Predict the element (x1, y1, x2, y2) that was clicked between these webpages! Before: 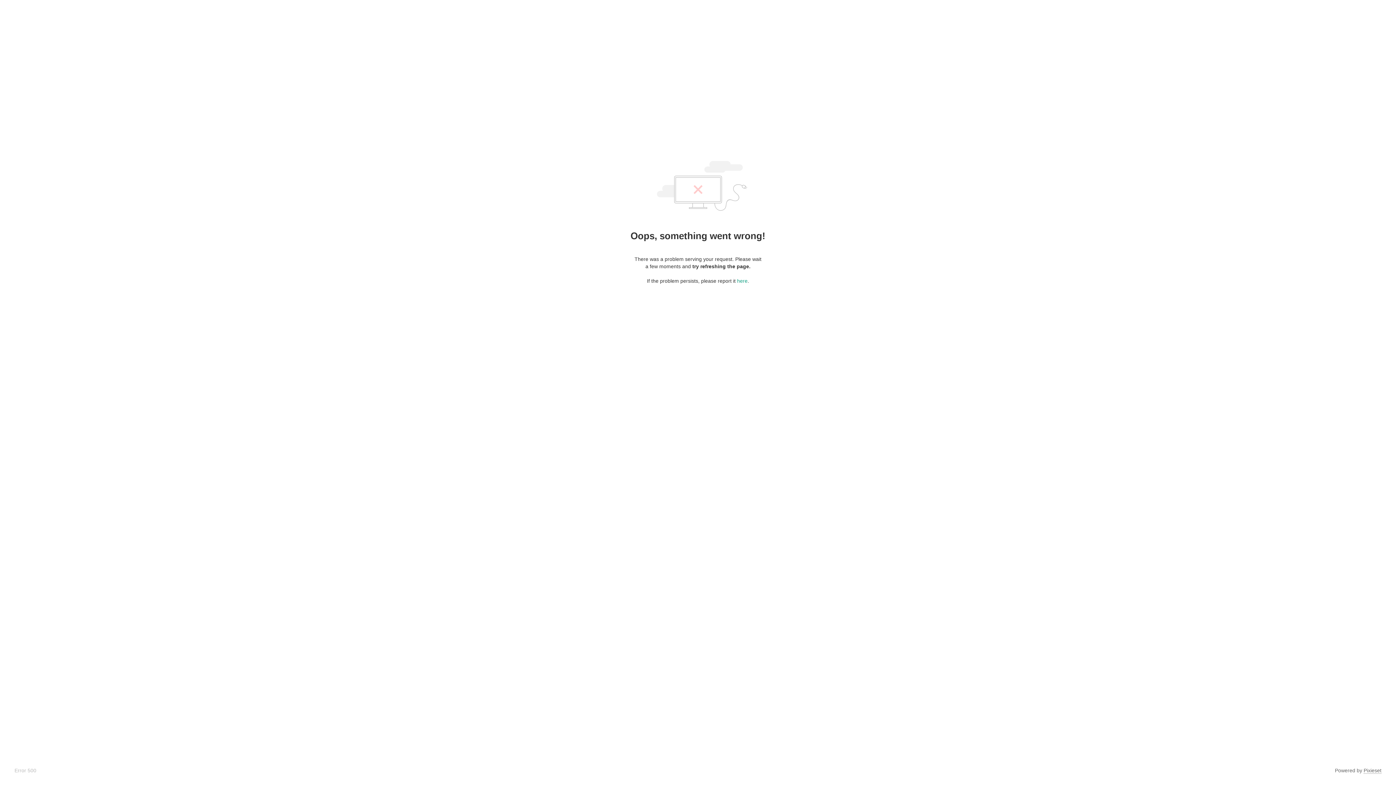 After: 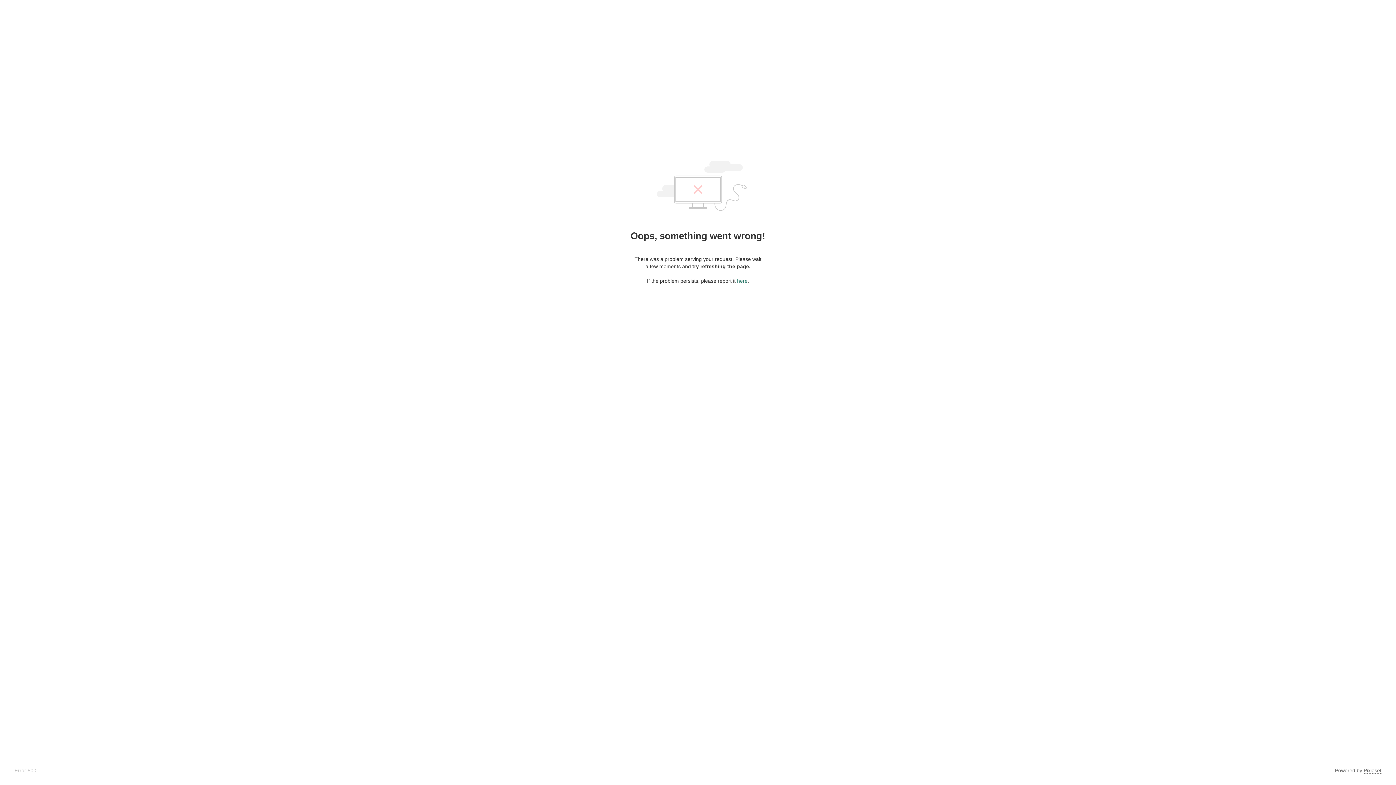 Action: bbox: (737, 278, 747, 284) label: here